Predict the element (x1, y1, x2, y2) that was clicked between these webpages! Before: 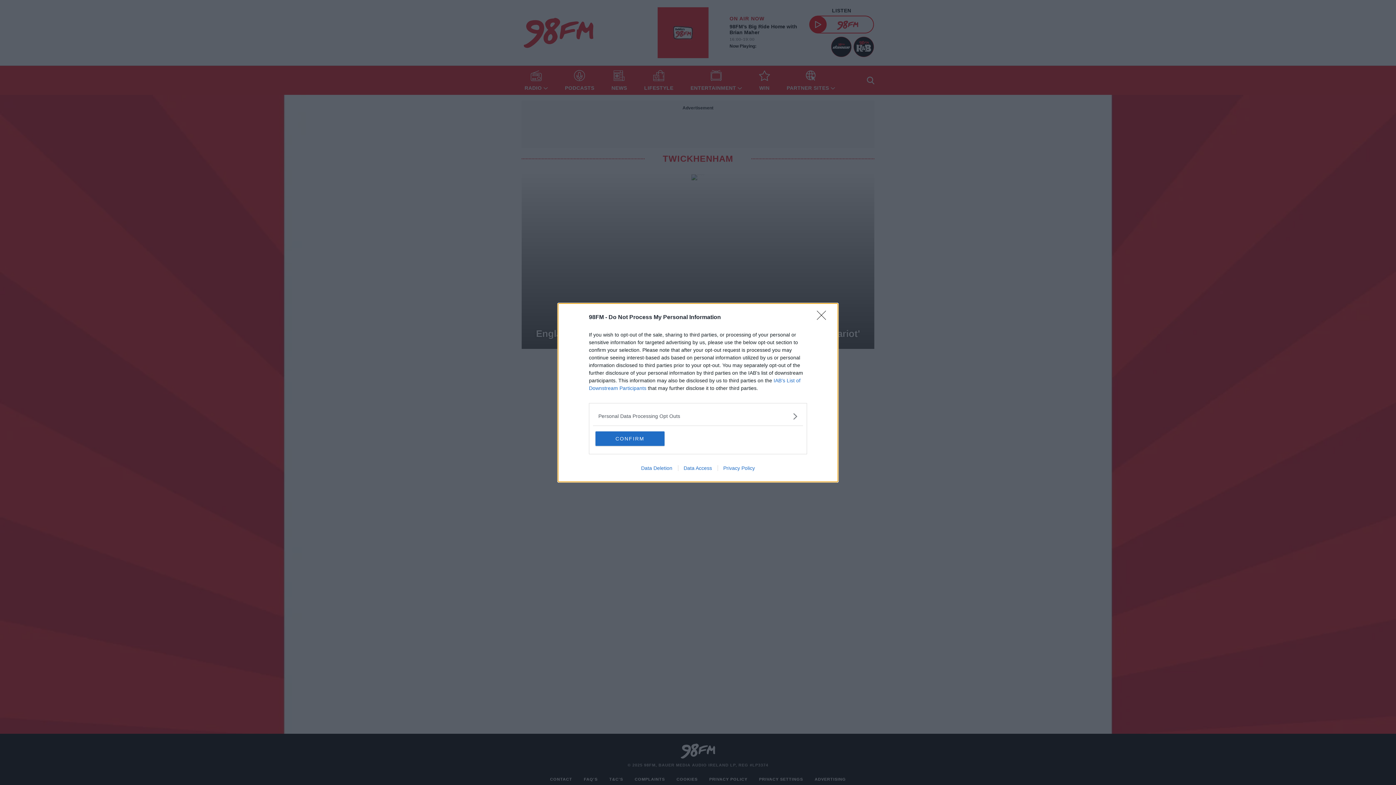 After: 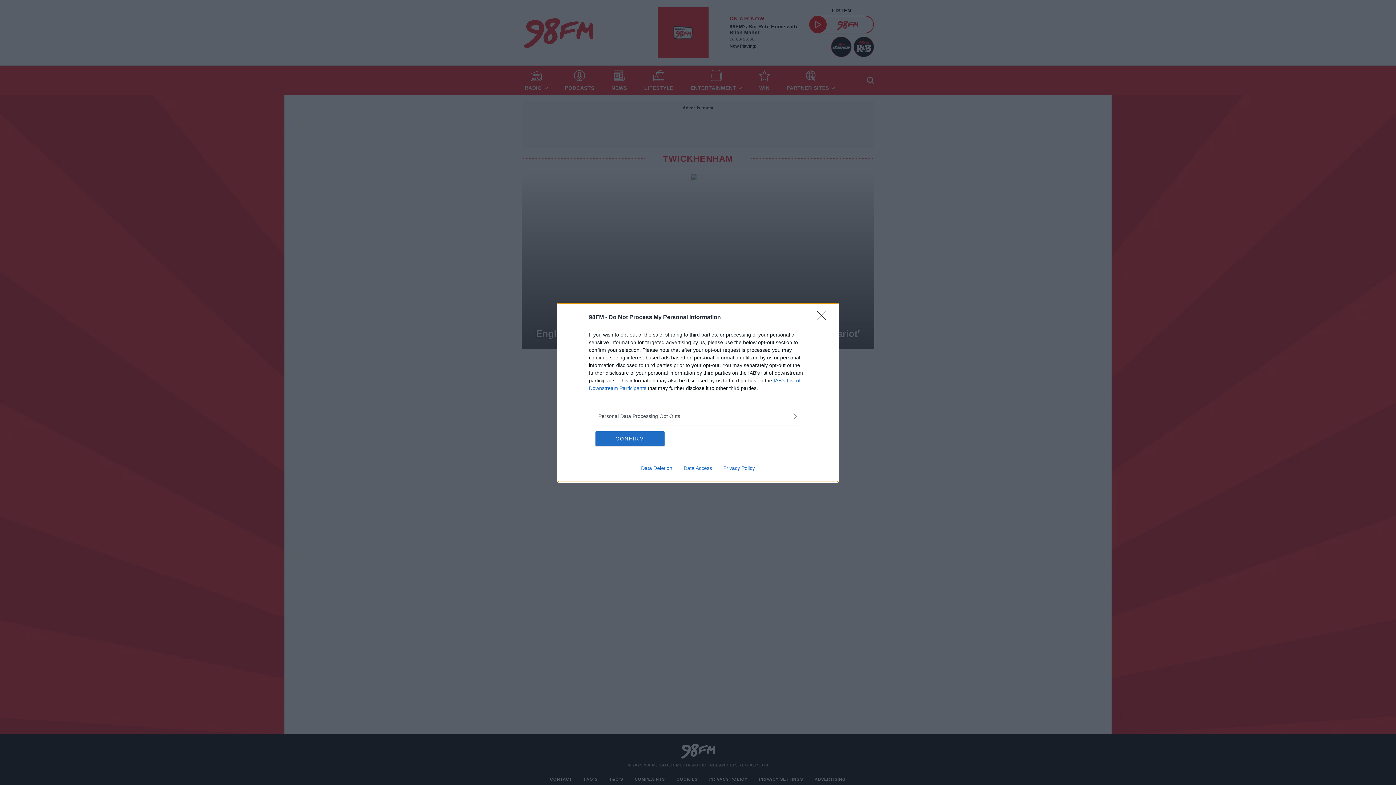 Action: label: Privacy Policy bbox: (717, 465, 760, 471)